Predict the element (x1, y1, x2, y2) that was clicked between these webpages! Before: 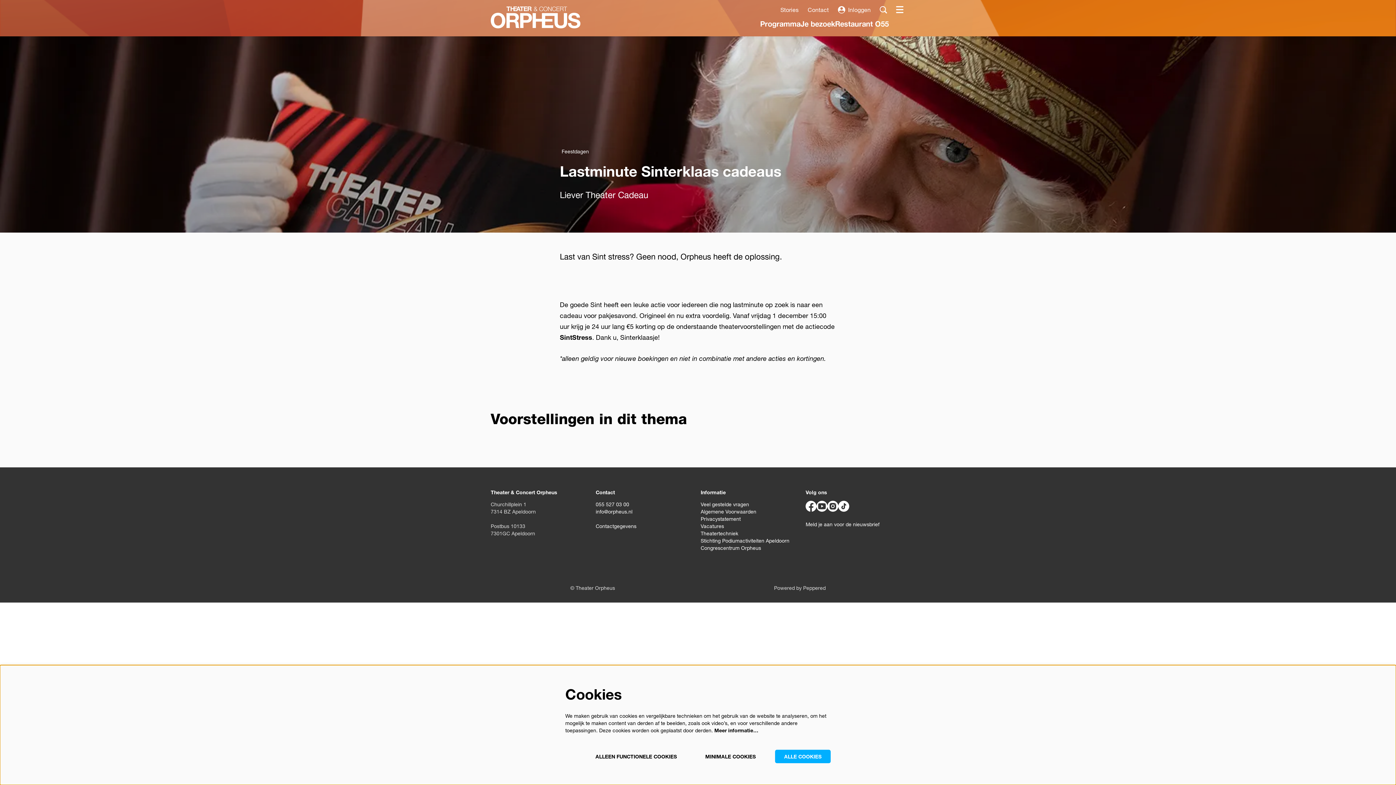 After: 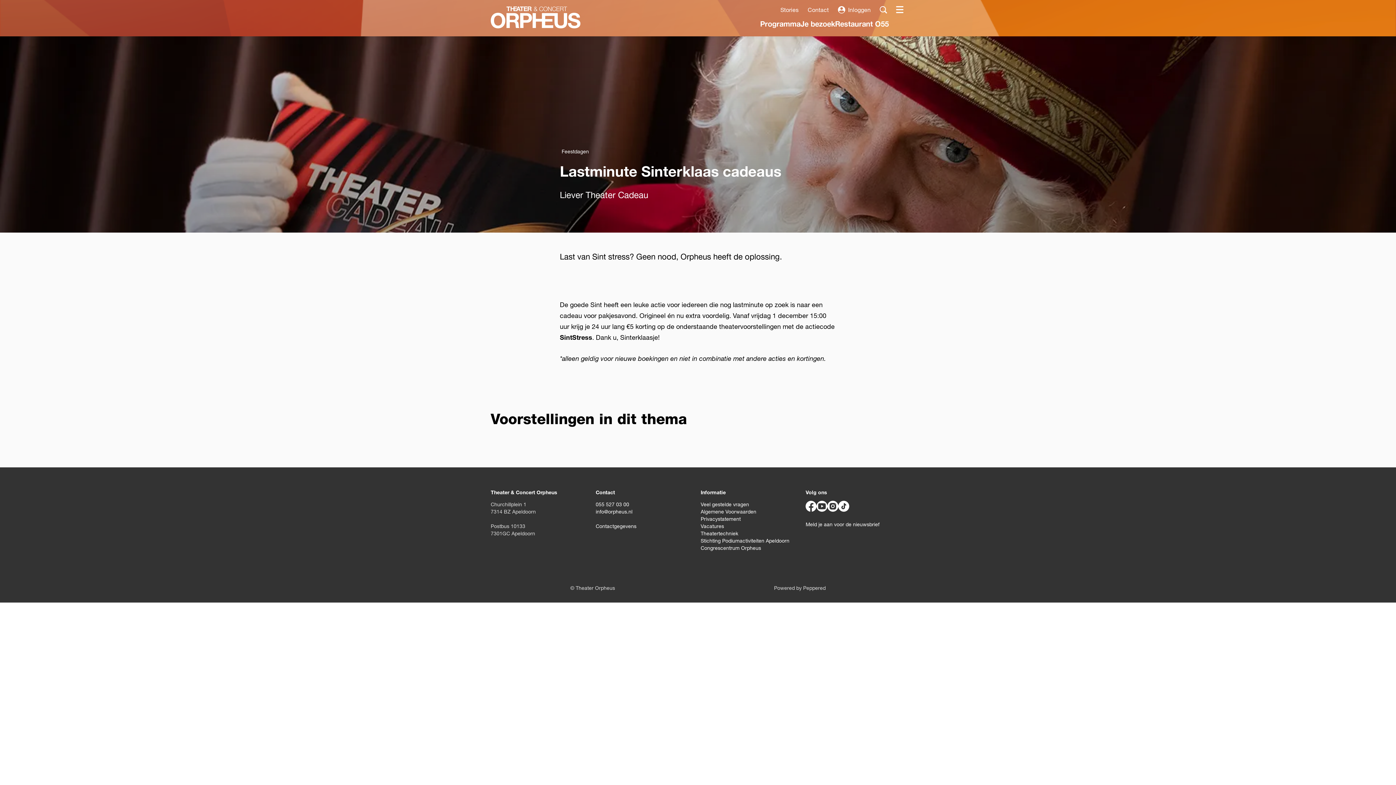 Action: label: MINIMALE COOKIES bbox: (696, 750, 765, 763)